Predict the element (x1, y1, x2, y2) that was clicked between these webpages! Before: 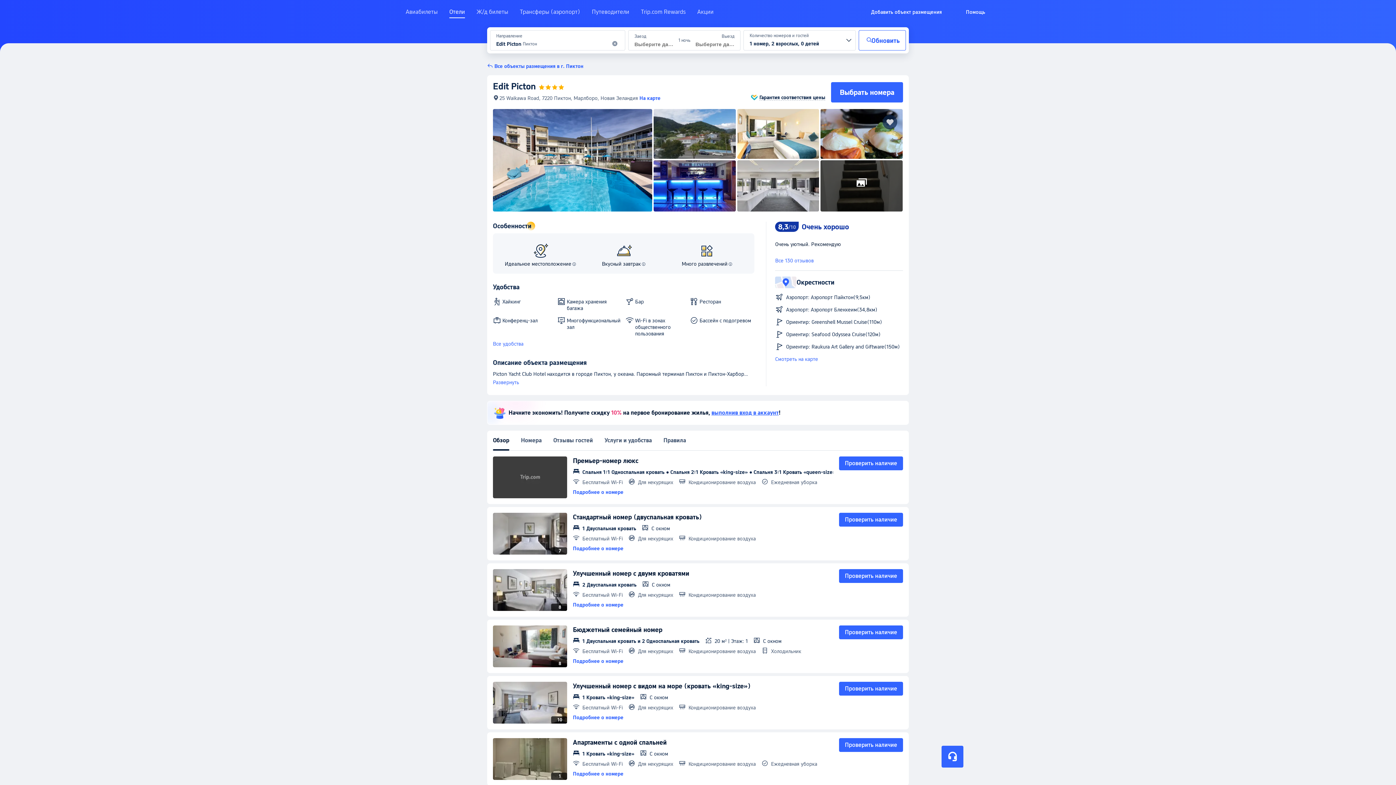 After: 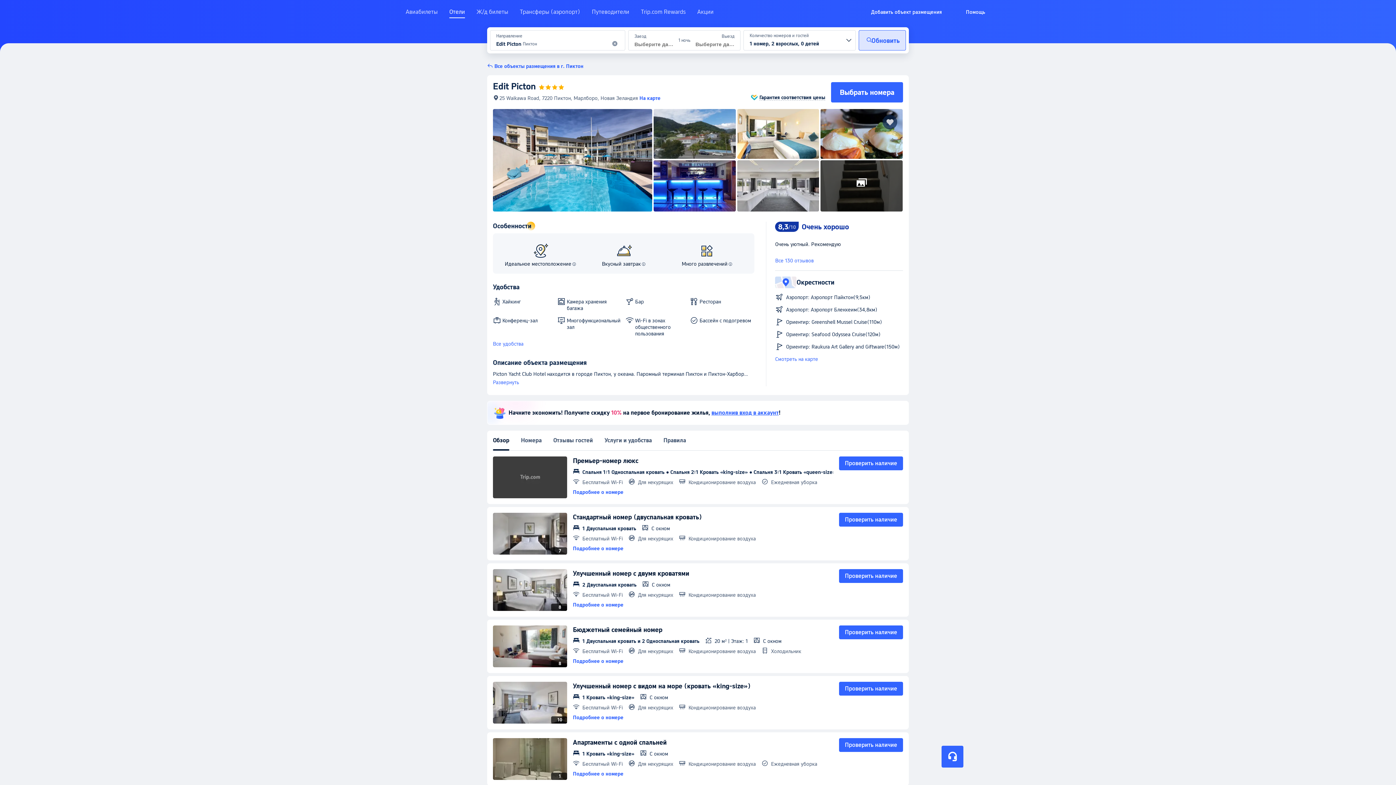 Action: label: Обновить bbox: (858, 30, 906, 50)